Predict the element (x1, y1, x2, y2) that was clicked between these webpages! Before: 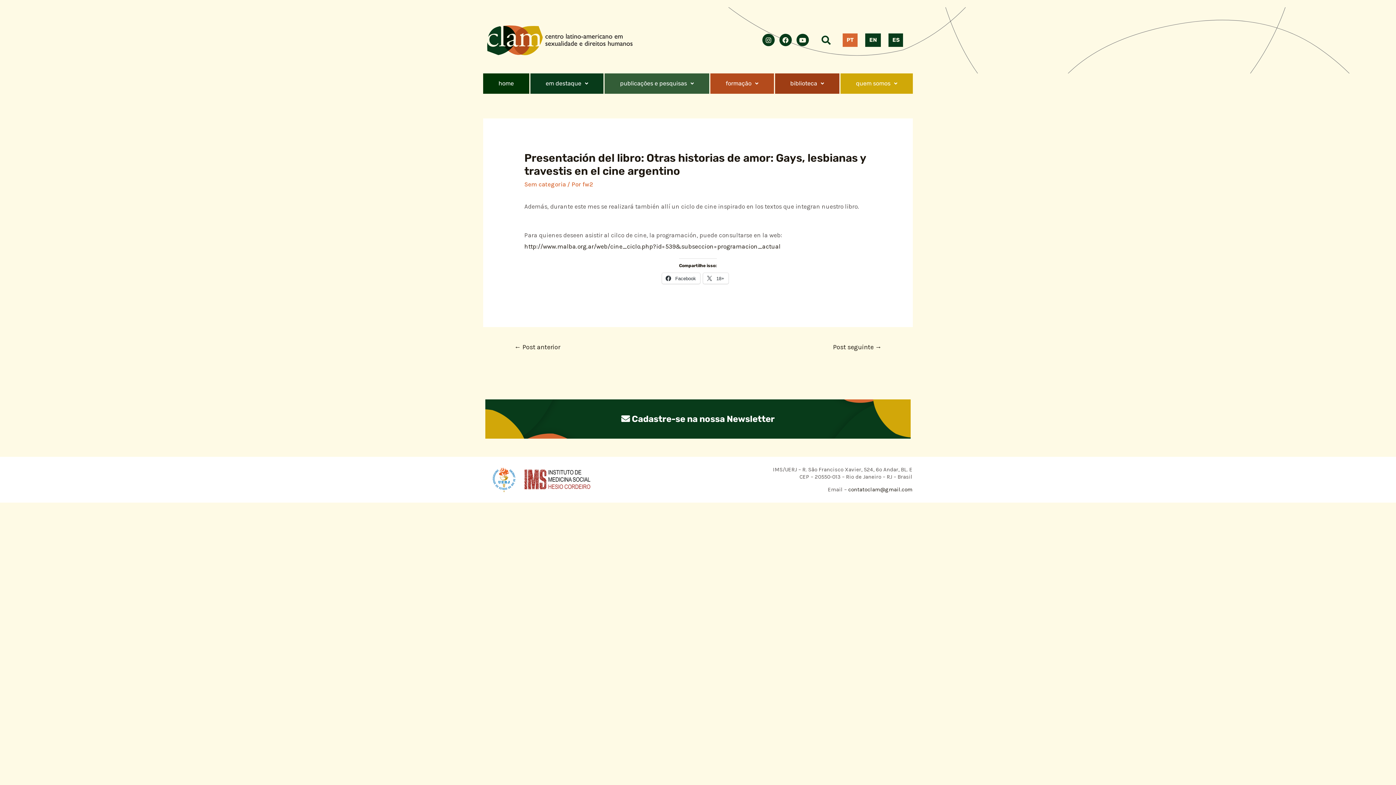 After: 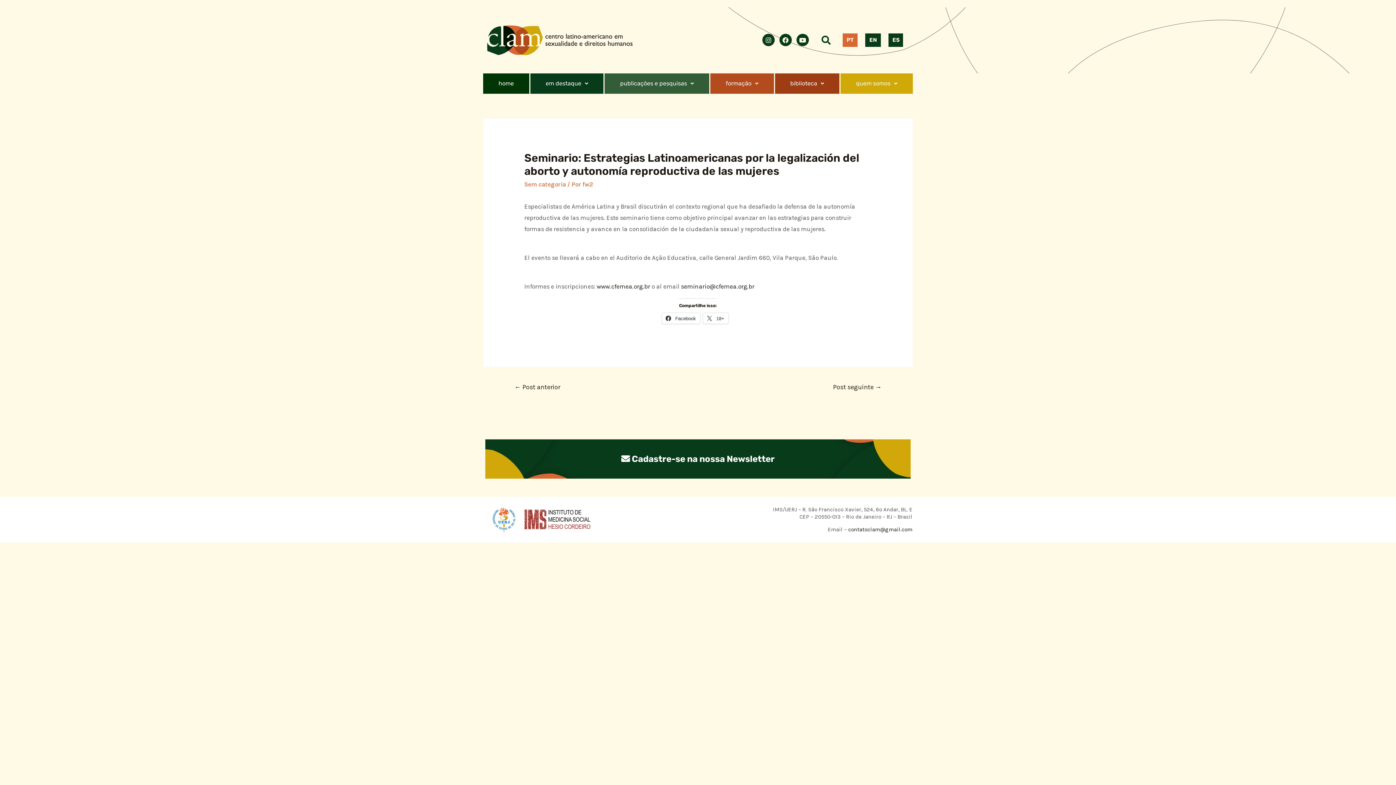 Action: bbox: (823, 340, 891, 355) label: Post seguinte →